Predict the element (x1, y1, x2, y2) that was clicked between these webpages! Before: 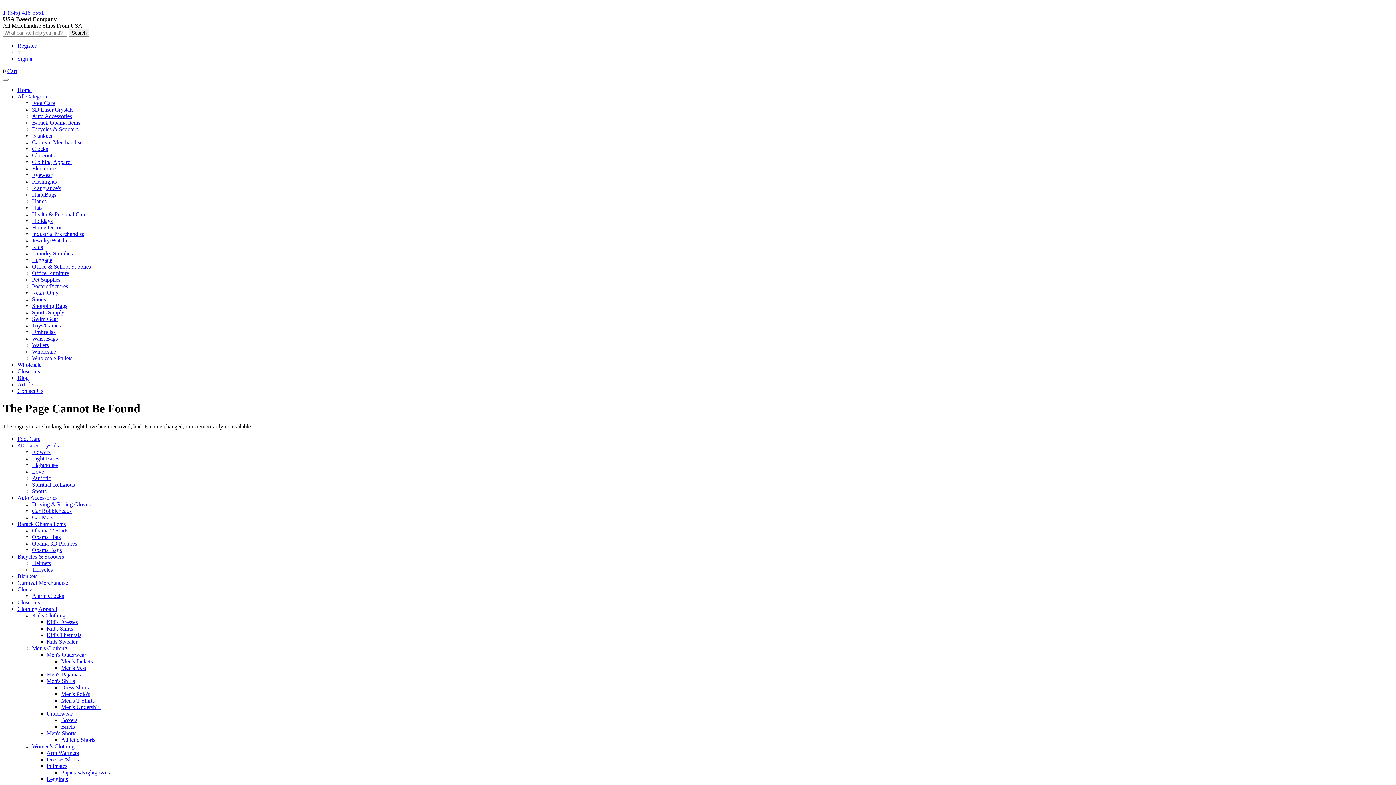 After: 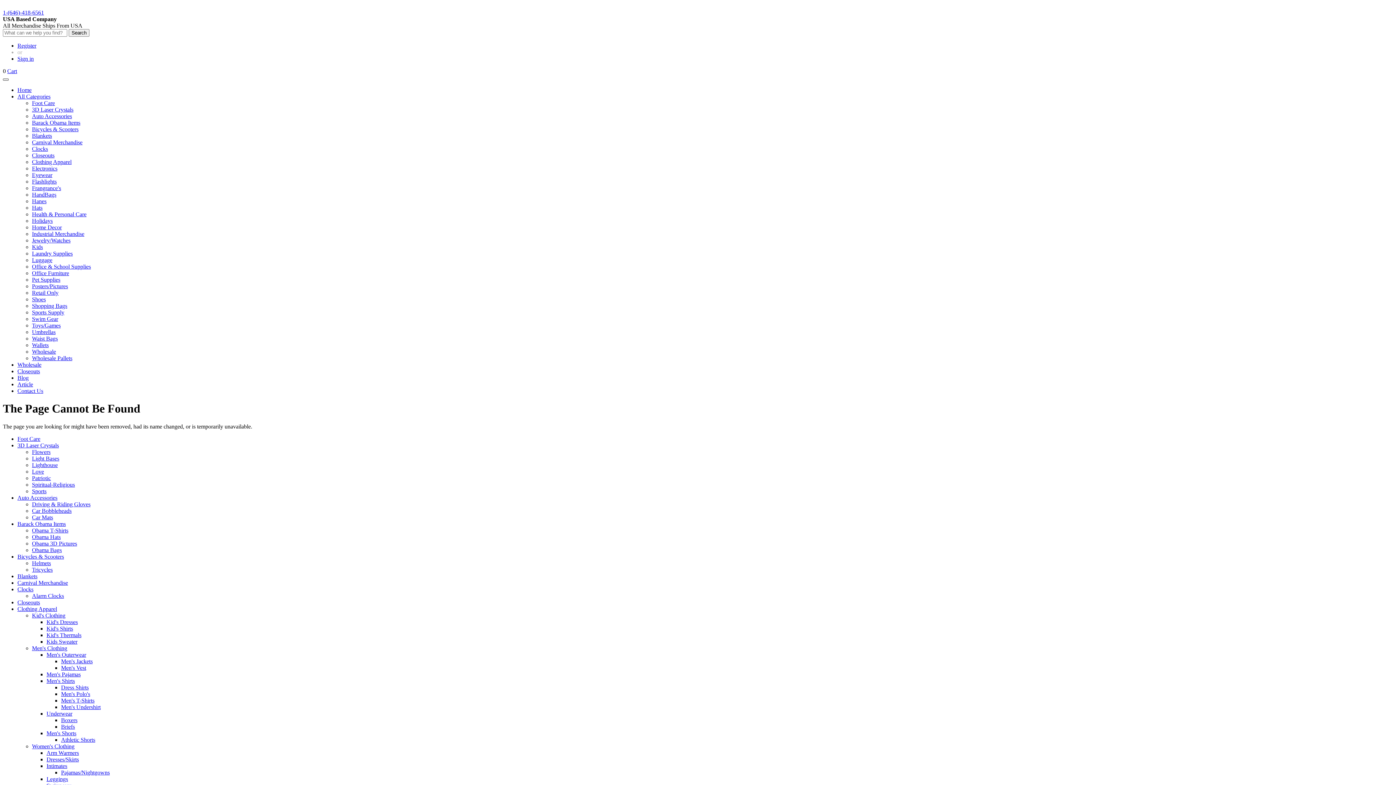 Action: bbox: (2, 78, 8, 80) label: Toggle navigation